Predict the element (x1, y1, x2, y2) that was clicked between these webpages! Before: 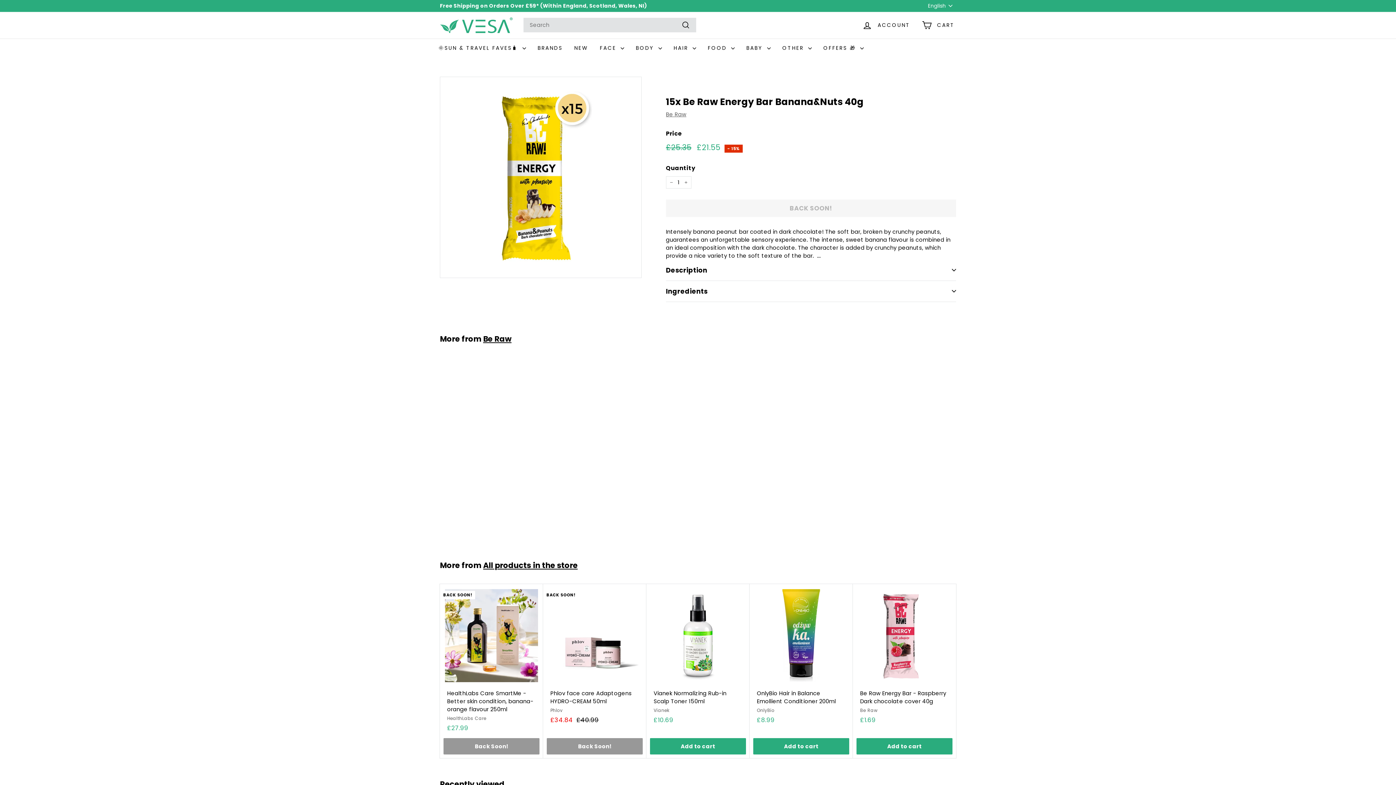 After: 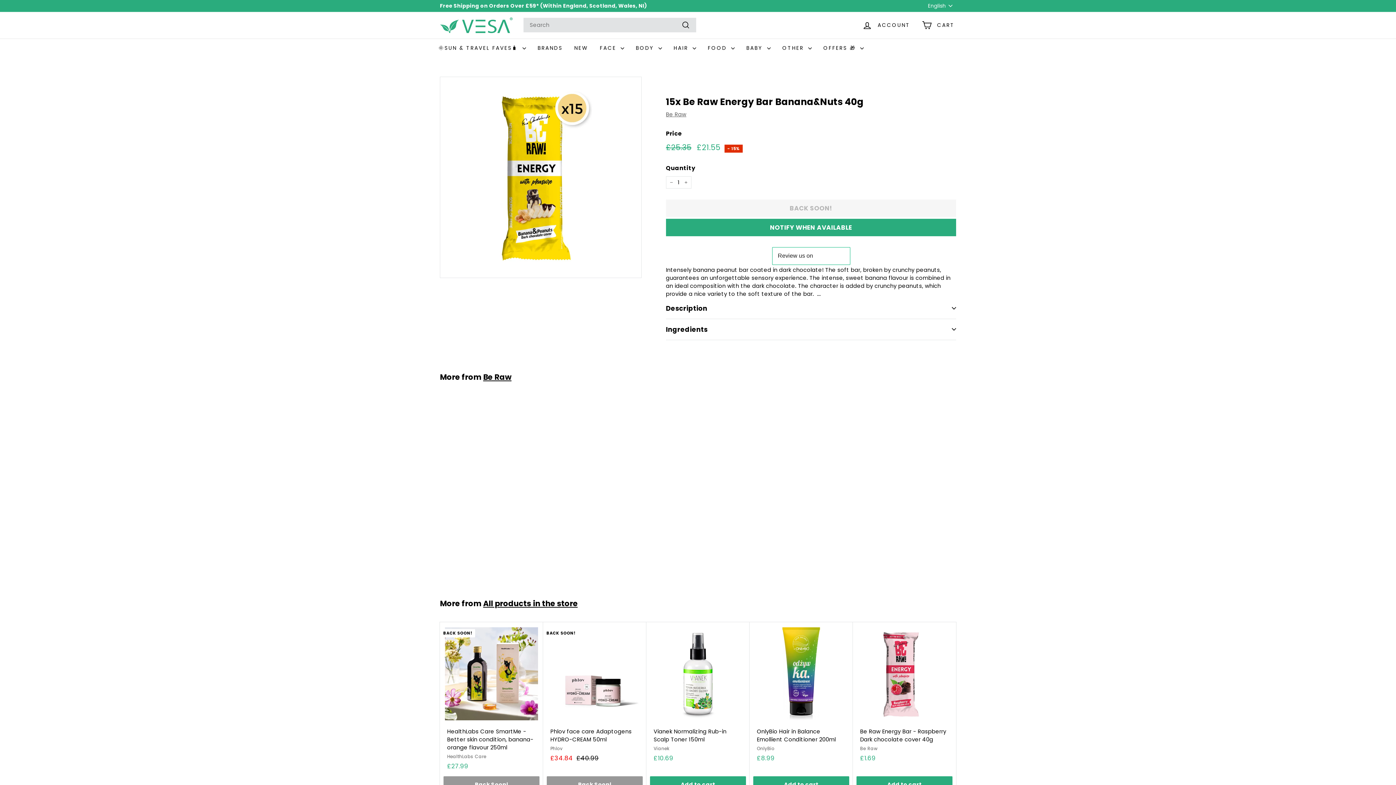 Action: label: English bbox: (928, 0, 956, 11)